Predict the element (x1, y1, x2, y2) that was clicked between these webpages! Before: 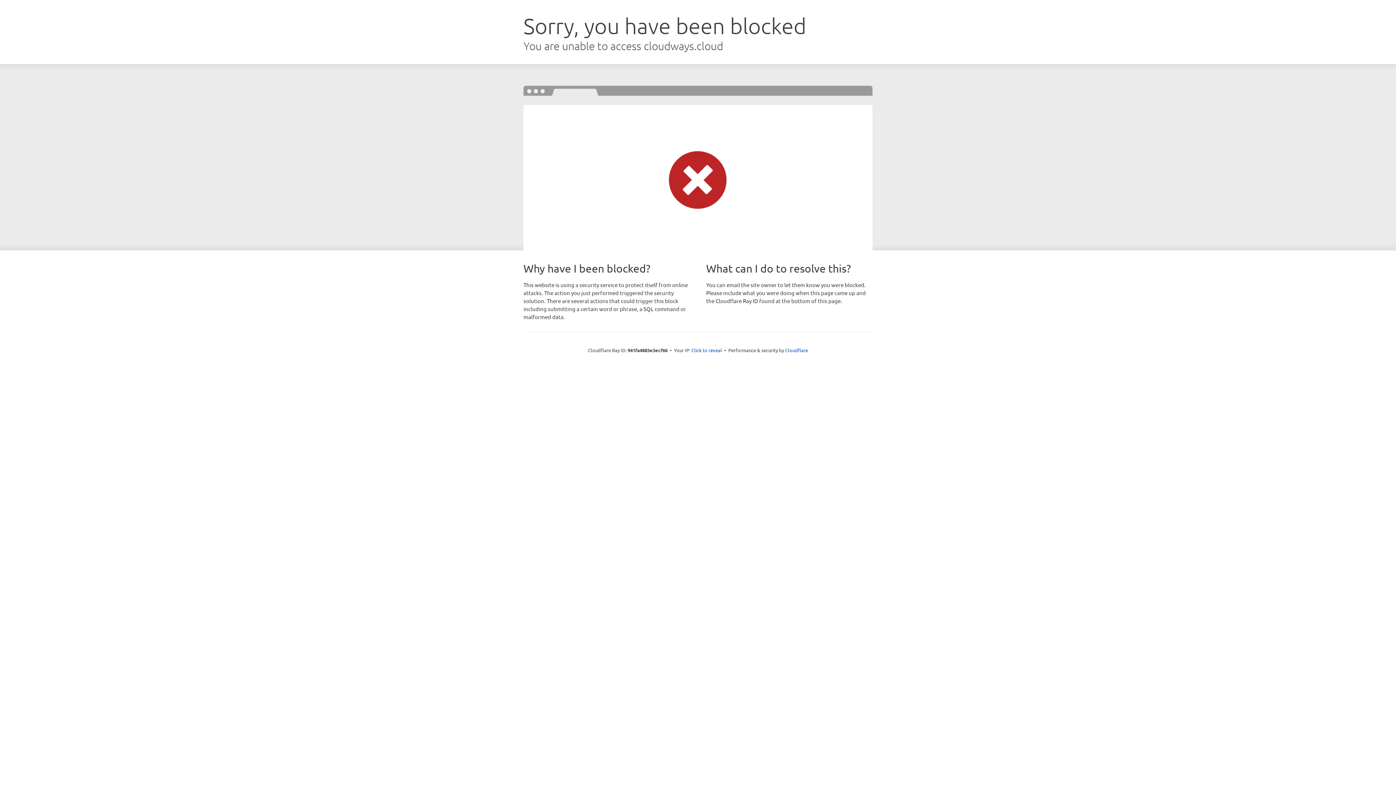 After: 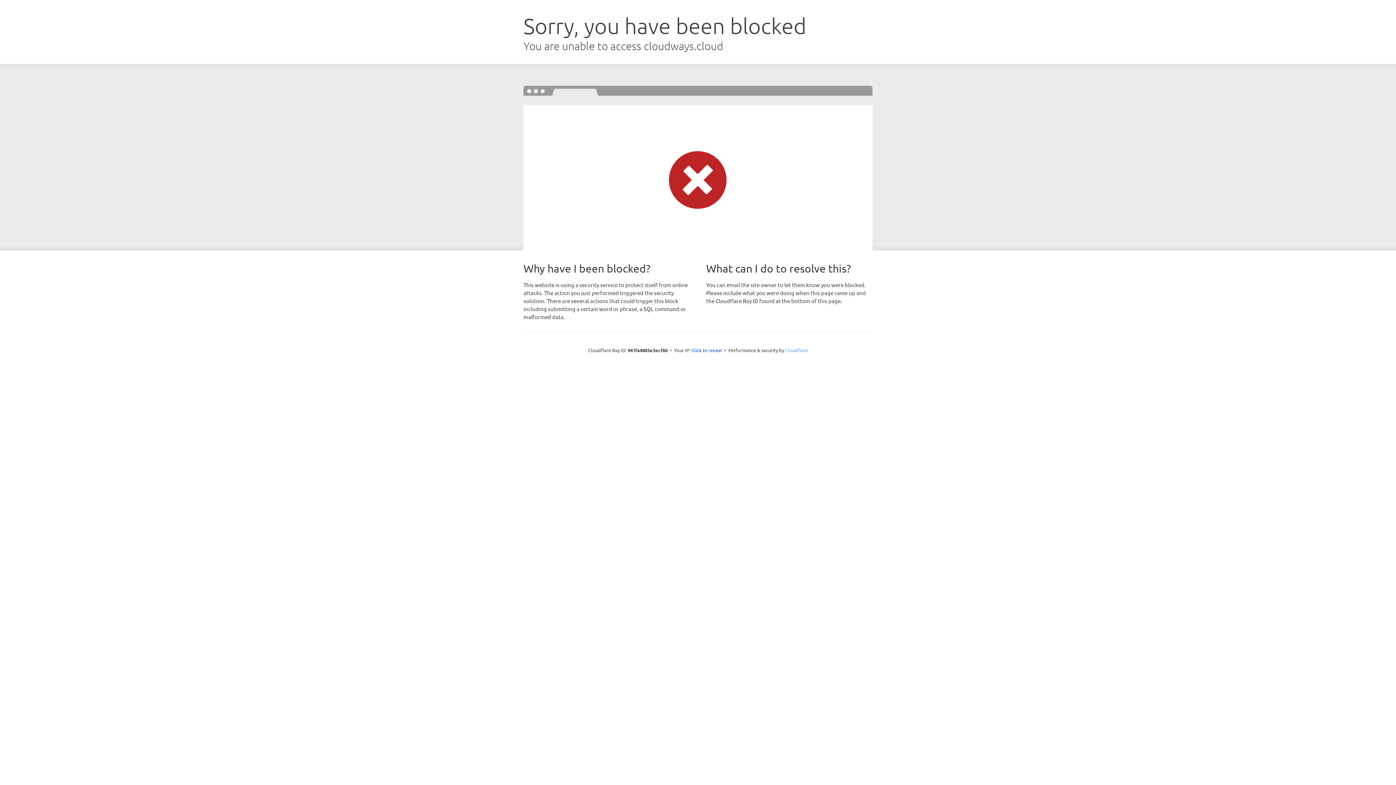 Action: label: Cloudflare bbox: (785, 347, 808, 353)